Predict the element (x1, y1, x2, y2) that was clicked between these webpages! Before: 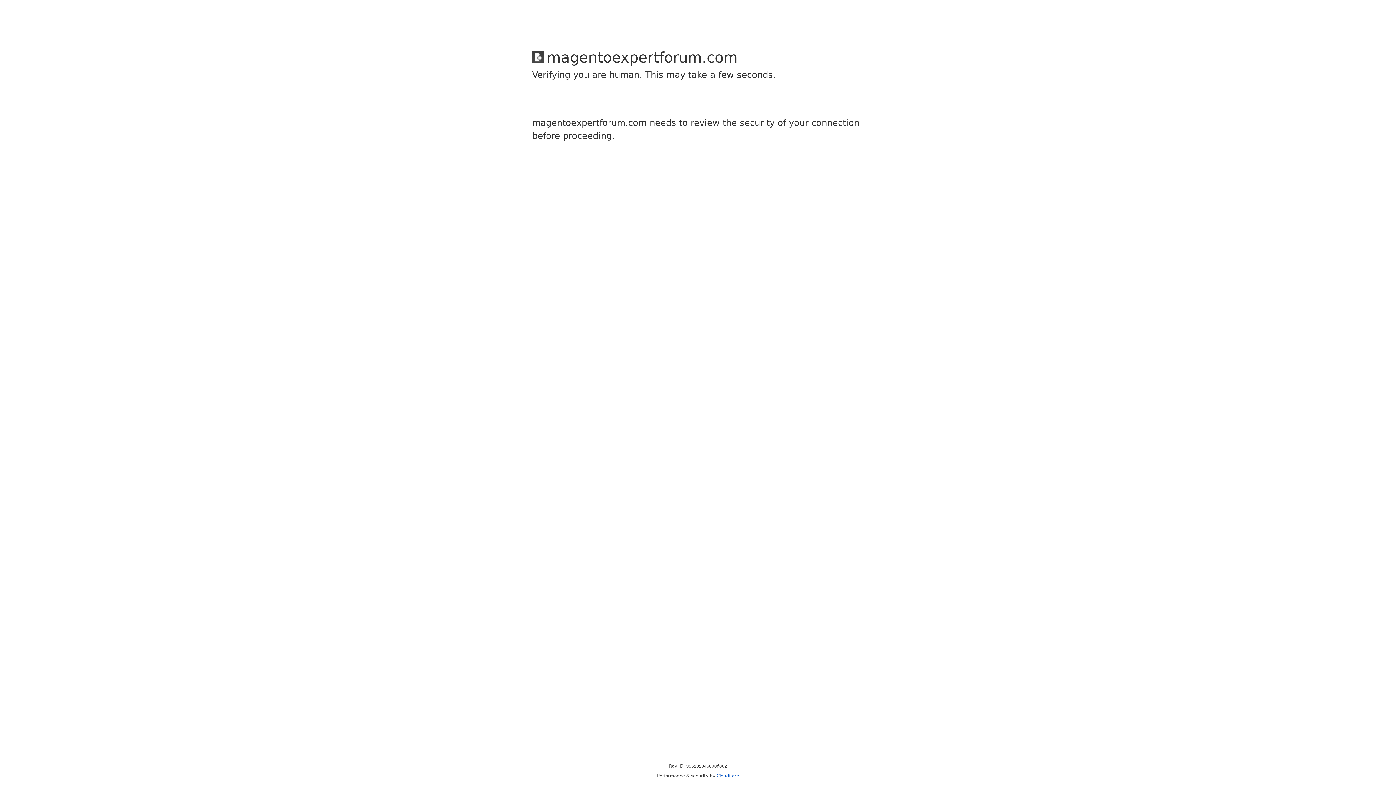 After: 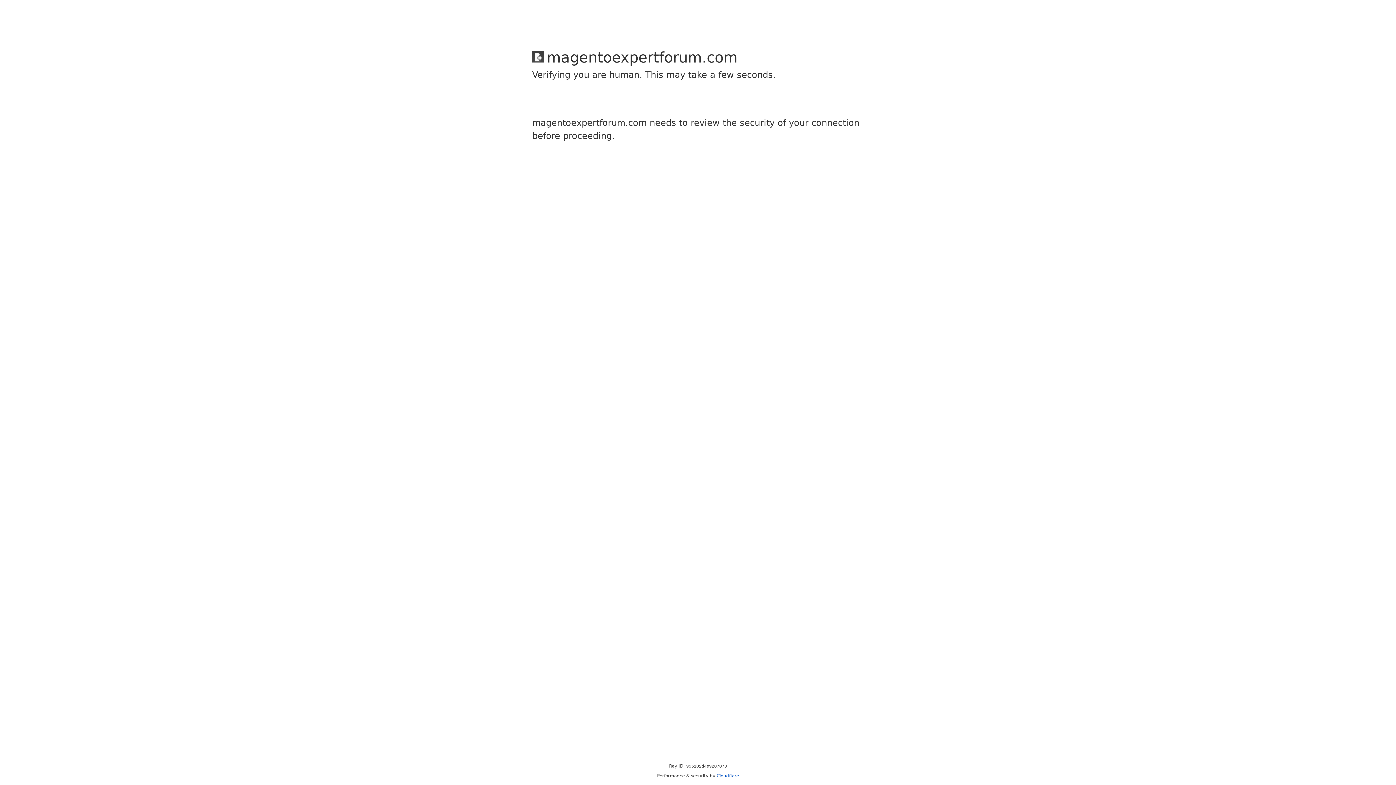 Action: label: Cloudflare bbox: (716, 773, 739, 778)